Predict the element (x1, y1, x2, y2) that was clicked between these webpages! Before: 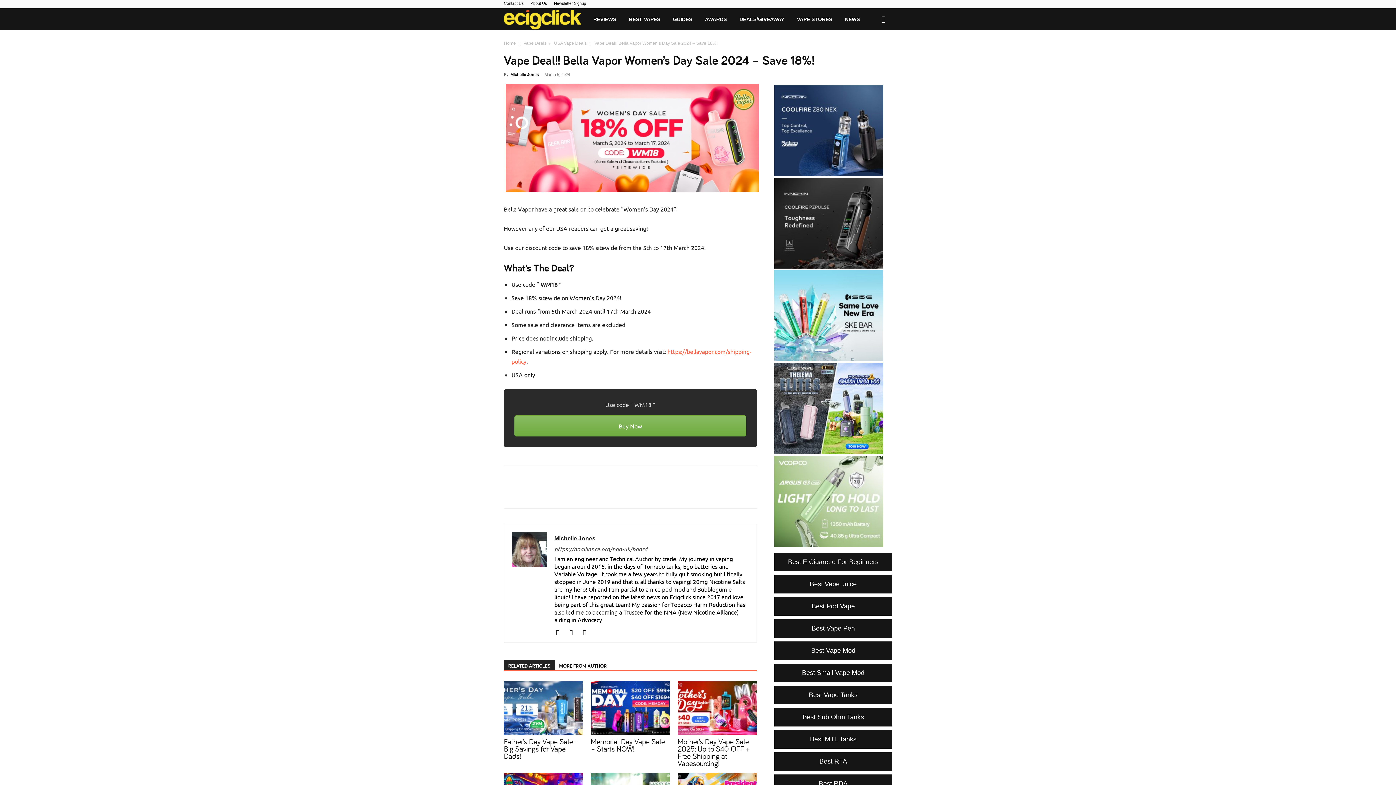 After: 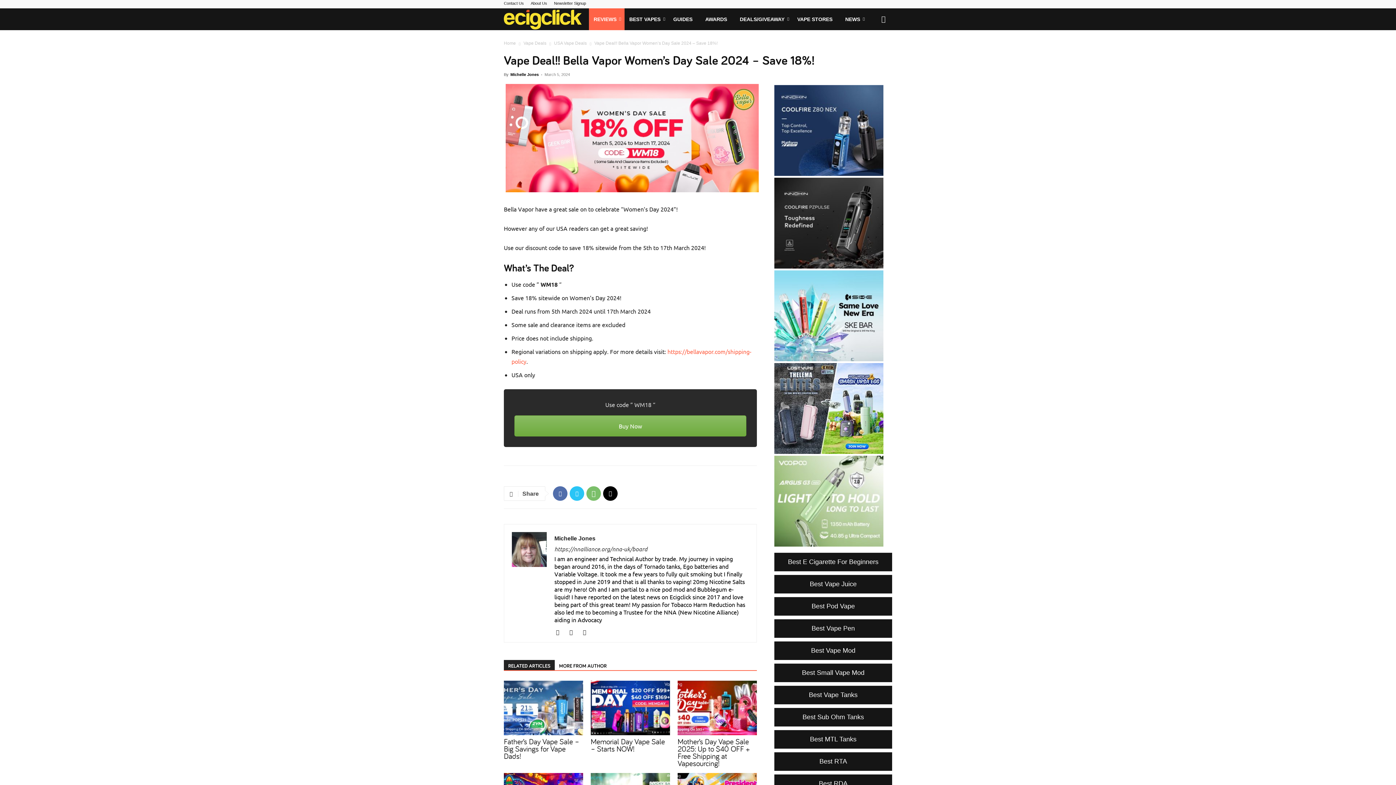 Action: label: REVIEWS bbox: (588, 8, 624, 30)